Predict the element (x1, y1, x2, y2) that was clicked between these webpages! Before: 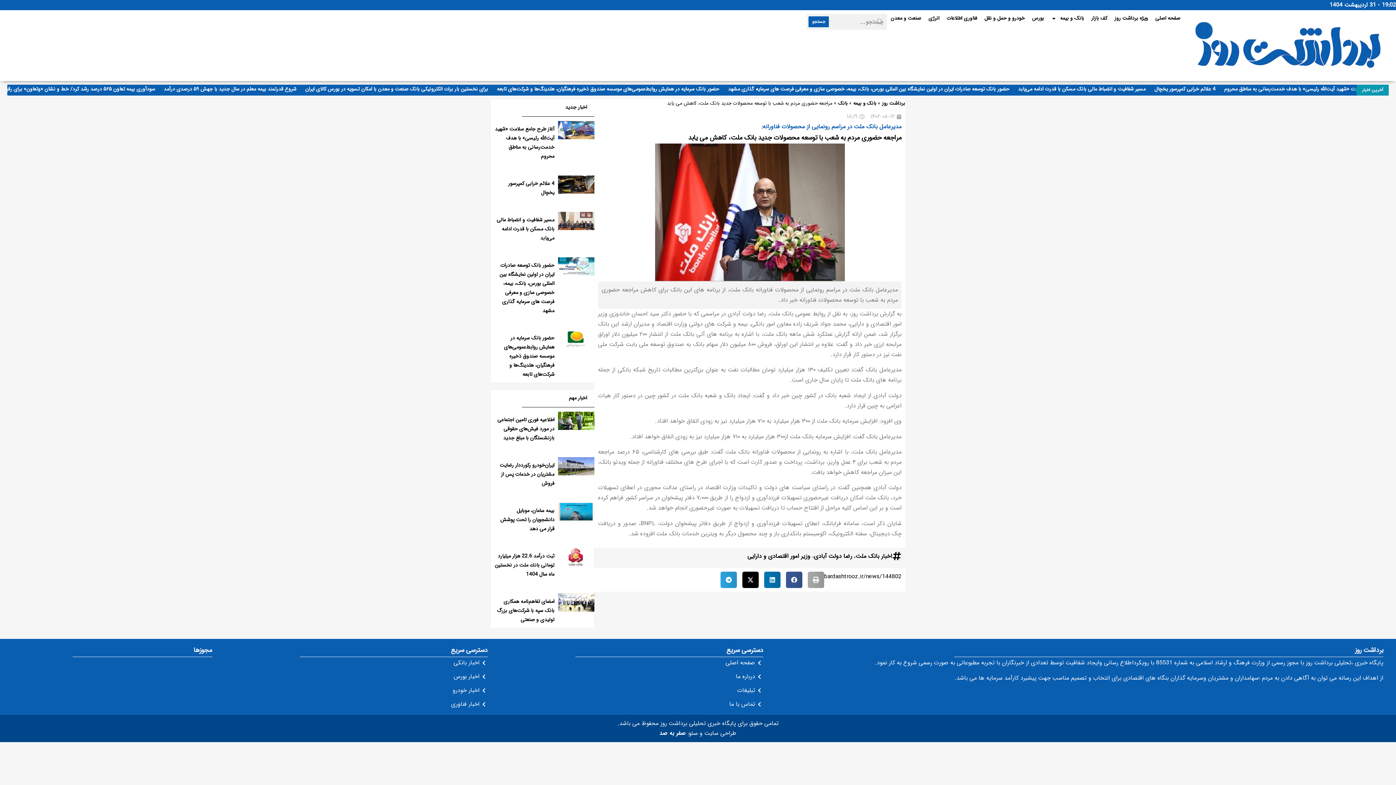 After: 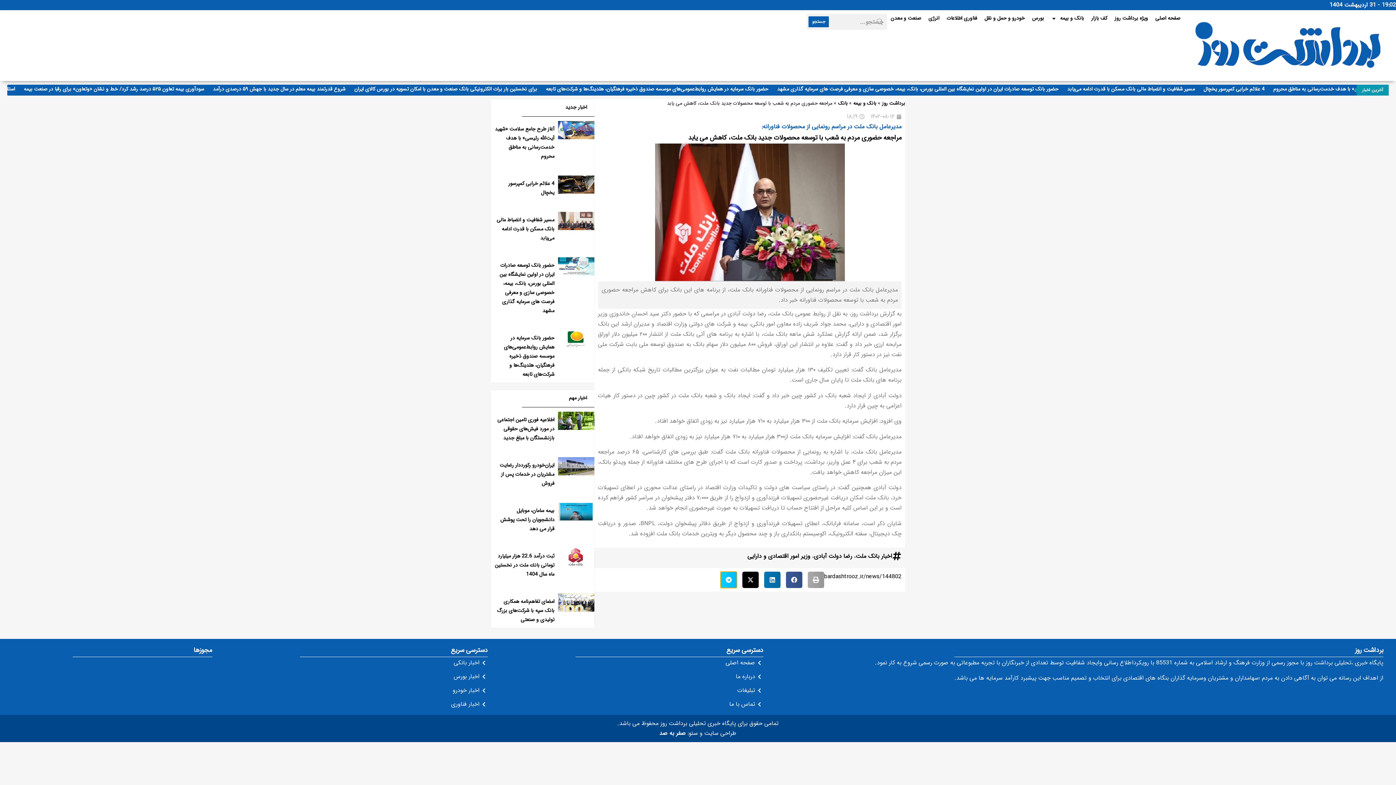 Action: bbox: (720, 572, 737, 588) label: اشتراک گذاری در telegram